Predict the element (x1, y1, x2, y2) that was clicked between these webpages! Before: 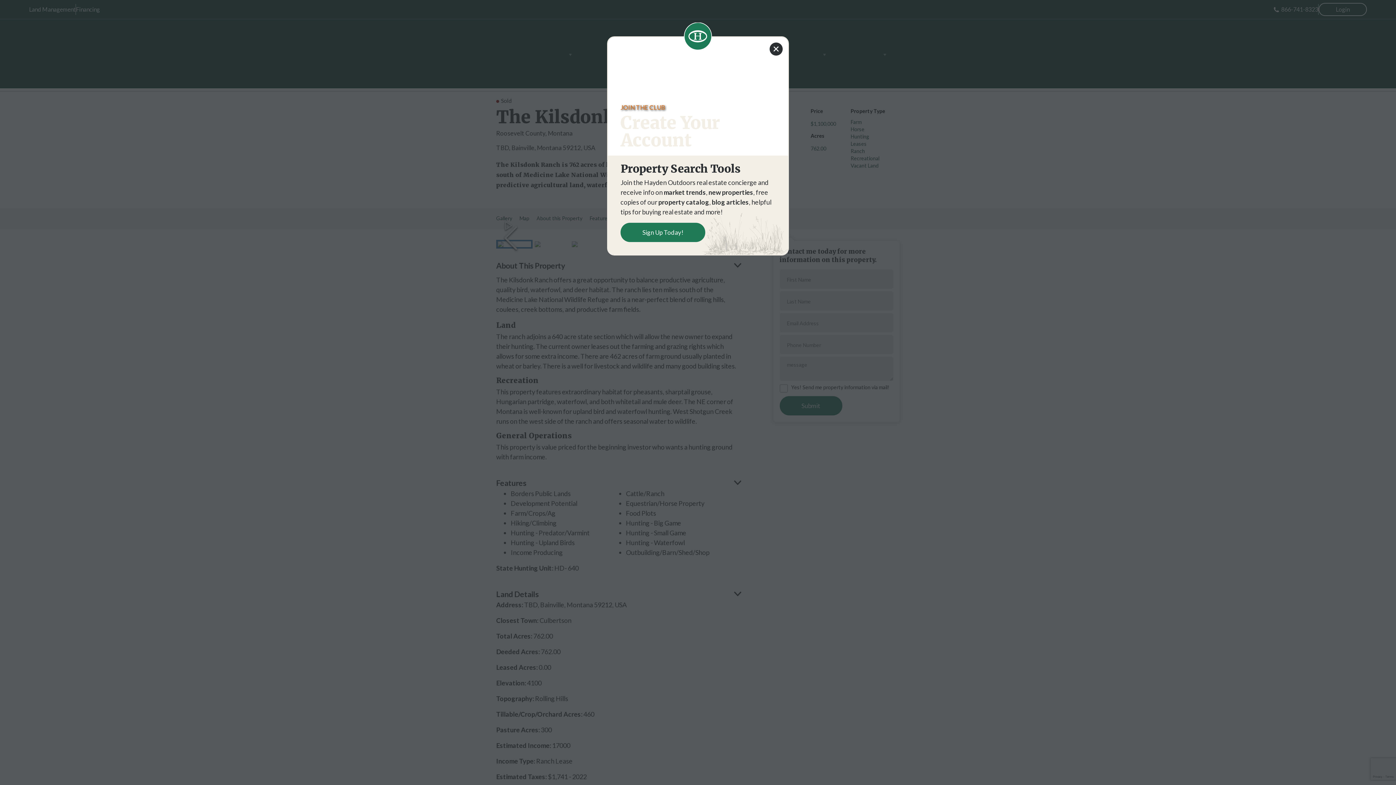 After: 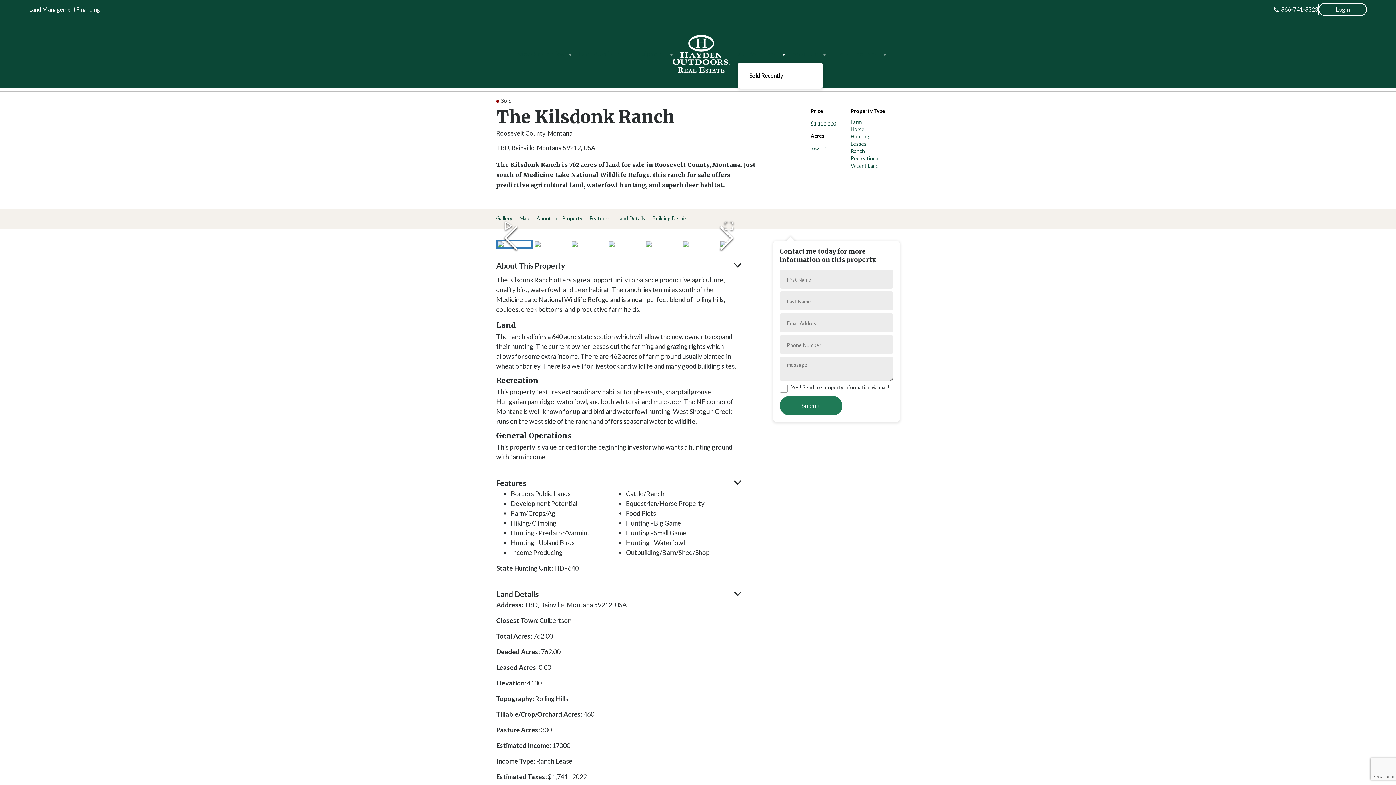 Action: label: Close bbox: (769, 42, 782, 55)